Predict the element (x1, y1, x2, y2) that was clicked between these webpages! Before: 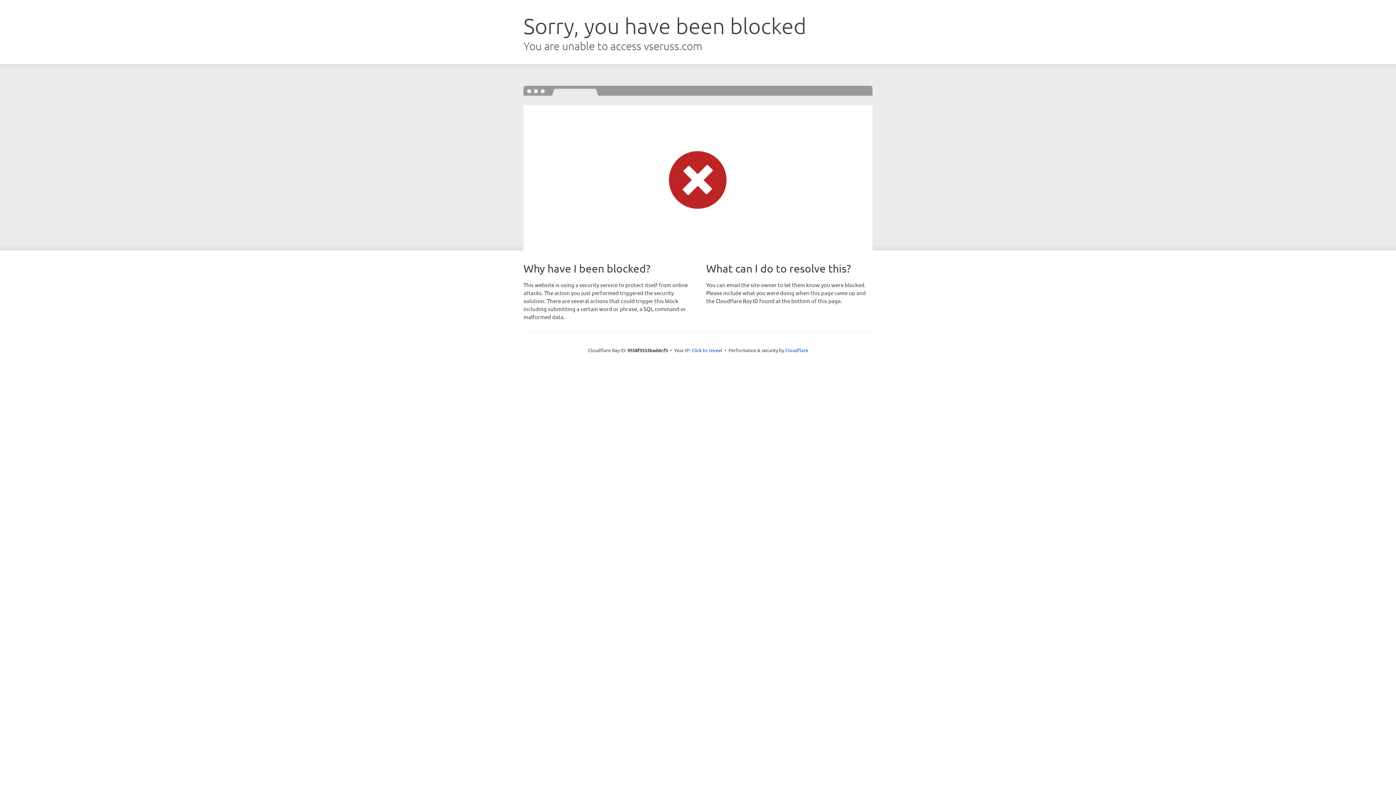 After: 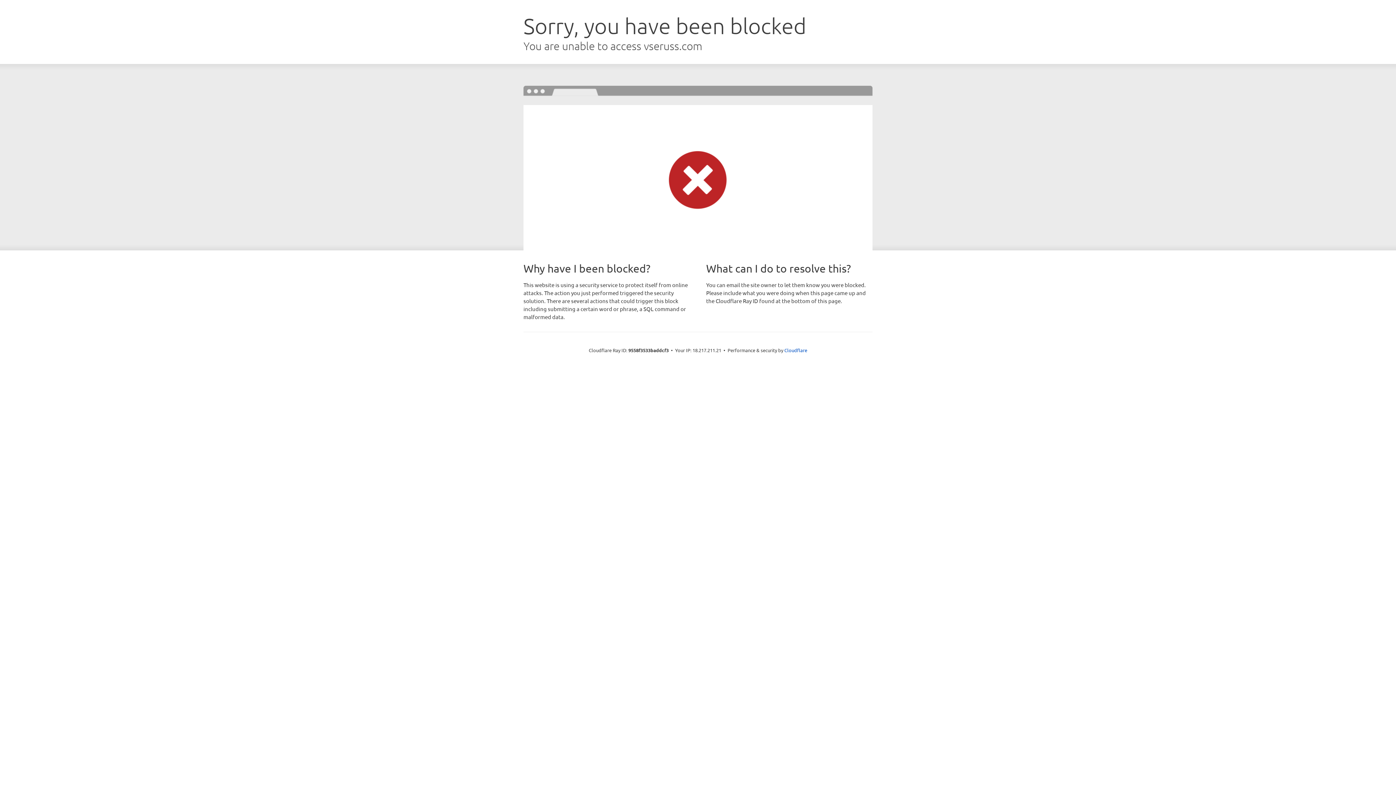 Action: bbox: (691, 346, 722, 353) label: Click to reveal